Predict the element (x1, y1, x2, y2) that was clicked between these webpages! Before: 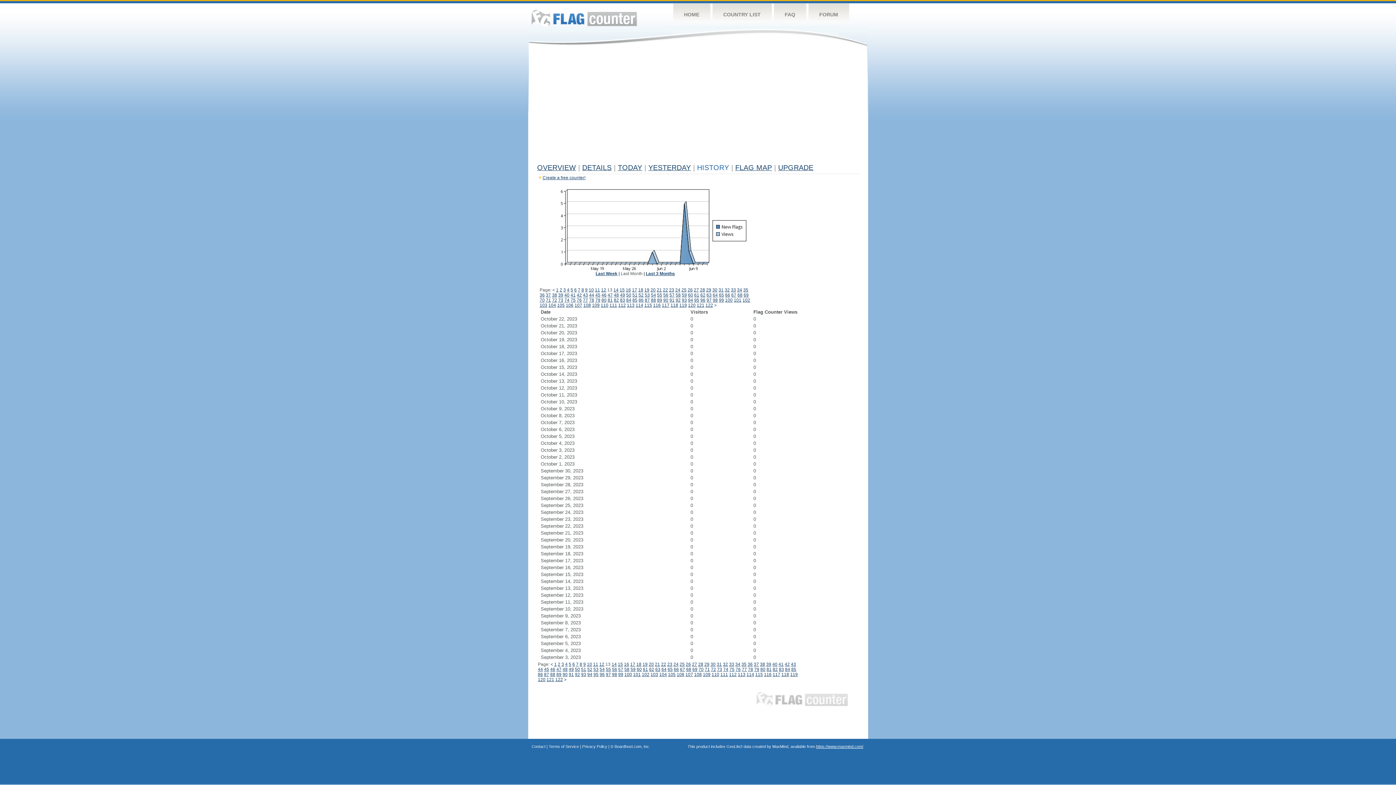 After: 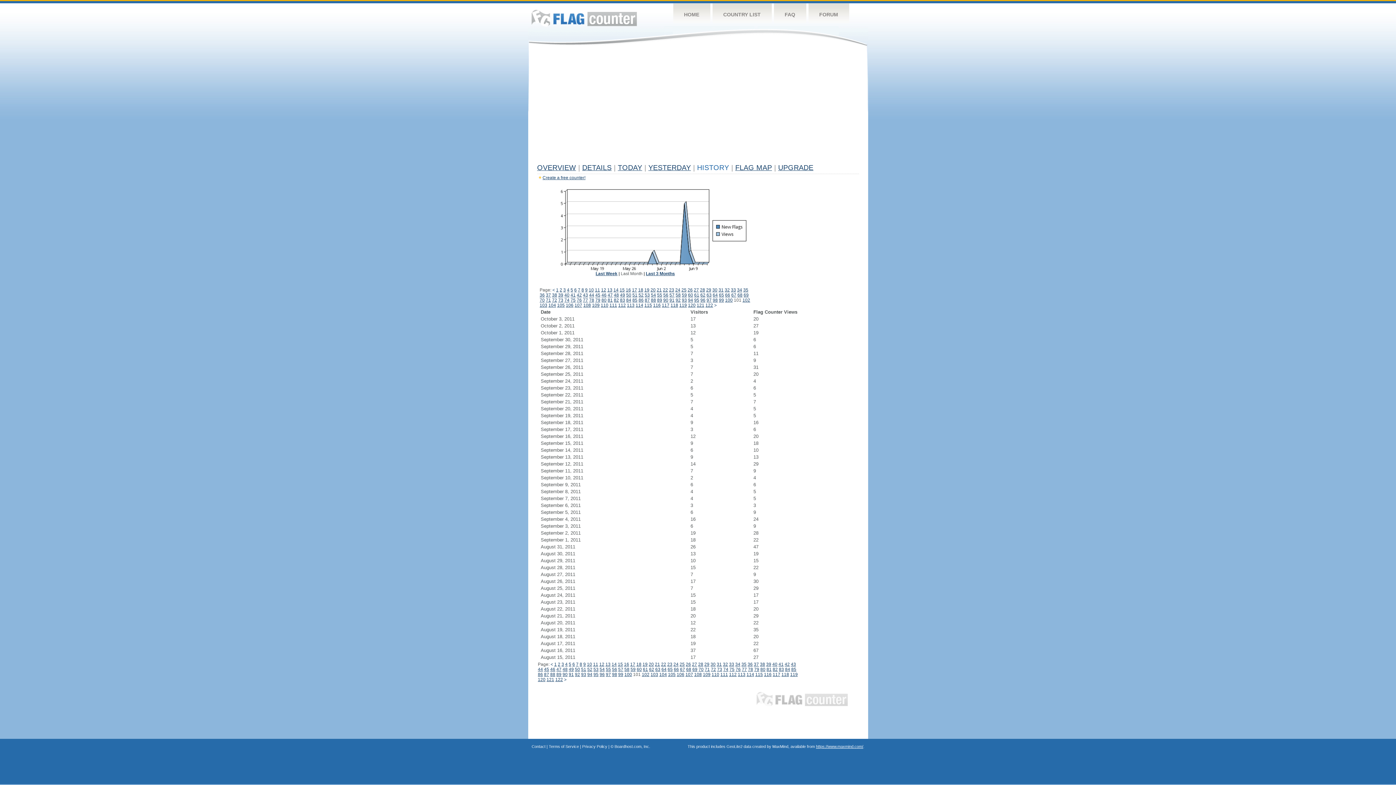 Action: bbox: (734, 297, 741, 302) label: 101